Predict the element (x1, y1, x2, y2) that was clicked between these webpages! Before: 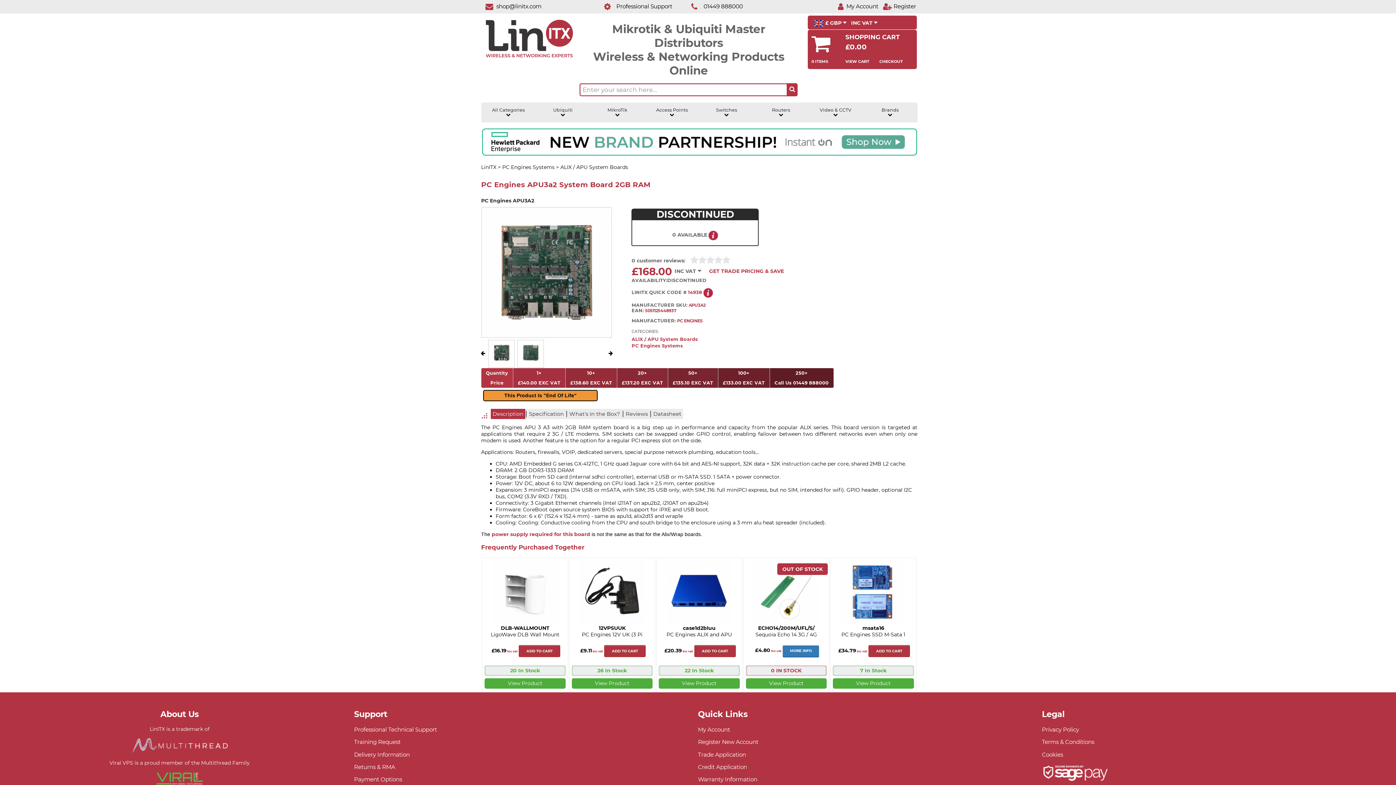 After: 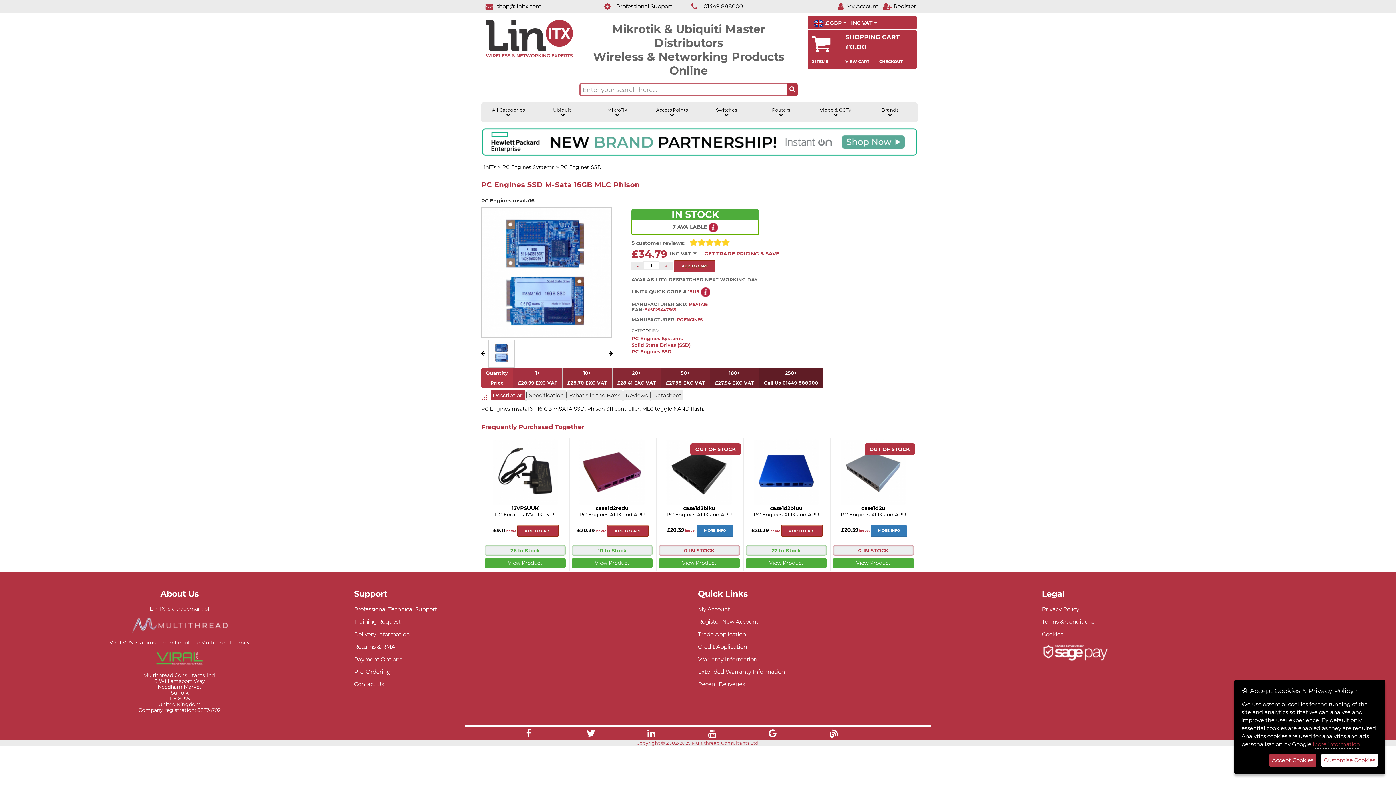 Action: bbox: (831, 665, 916, 676) label: 7 In Stock